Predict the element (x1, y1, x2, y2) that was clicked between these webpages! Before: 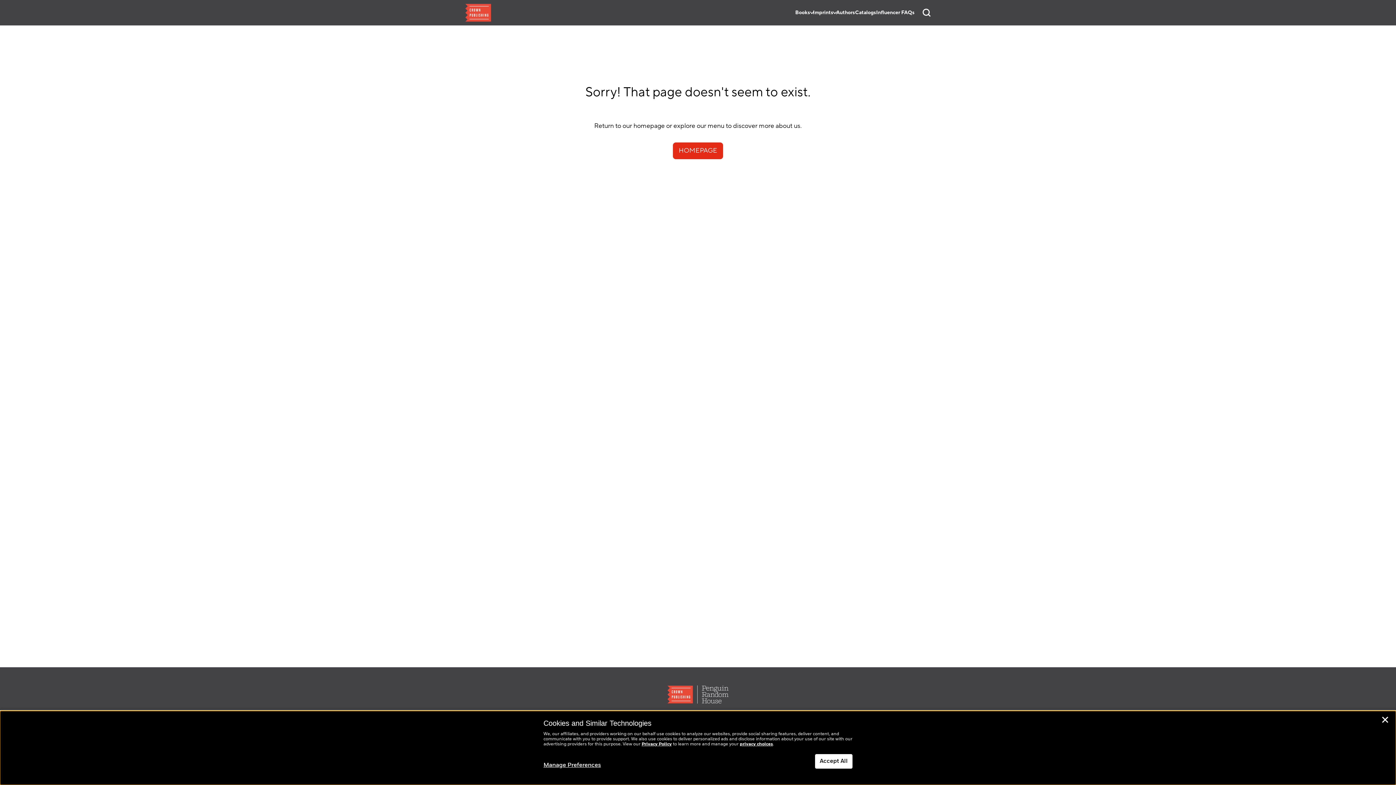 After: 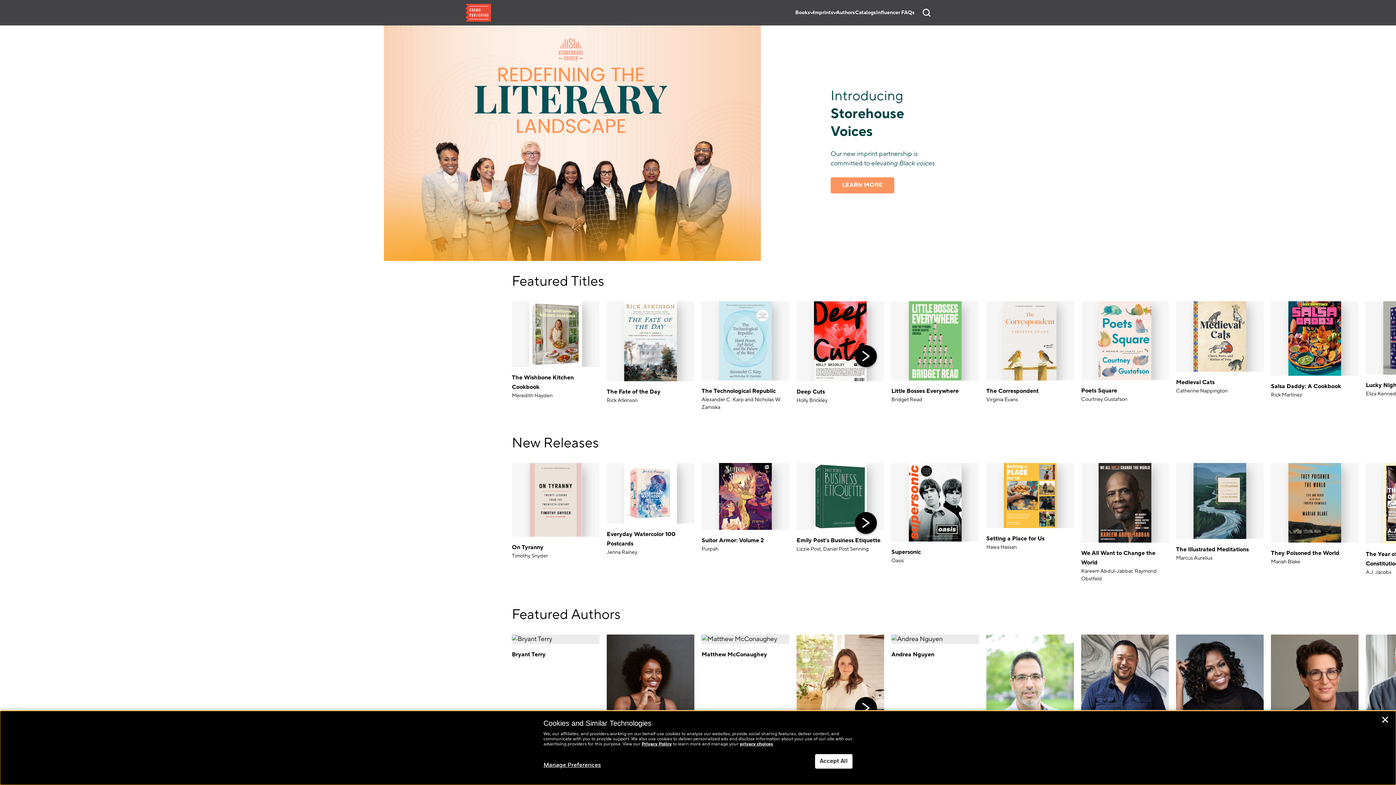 Action: bbox: (465, 3, 514, 21)